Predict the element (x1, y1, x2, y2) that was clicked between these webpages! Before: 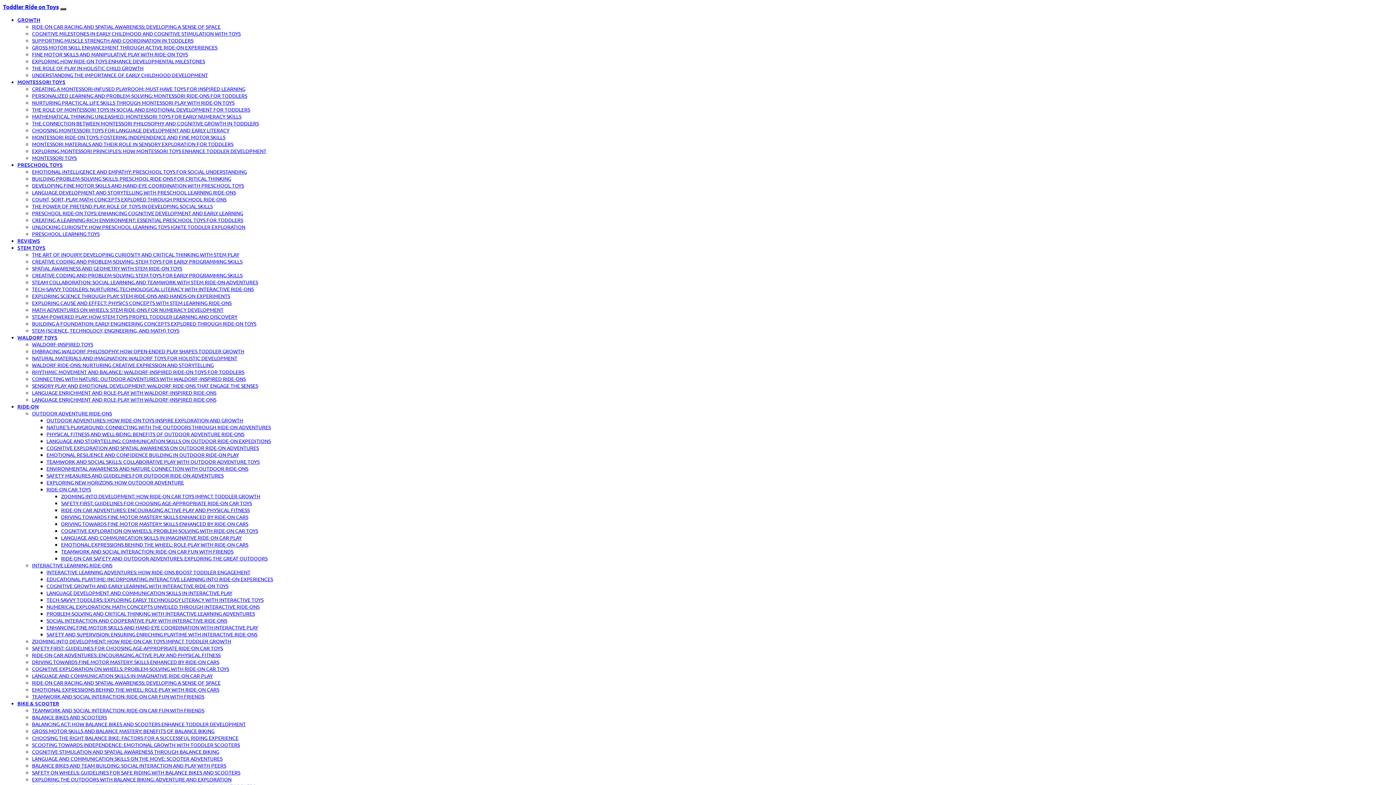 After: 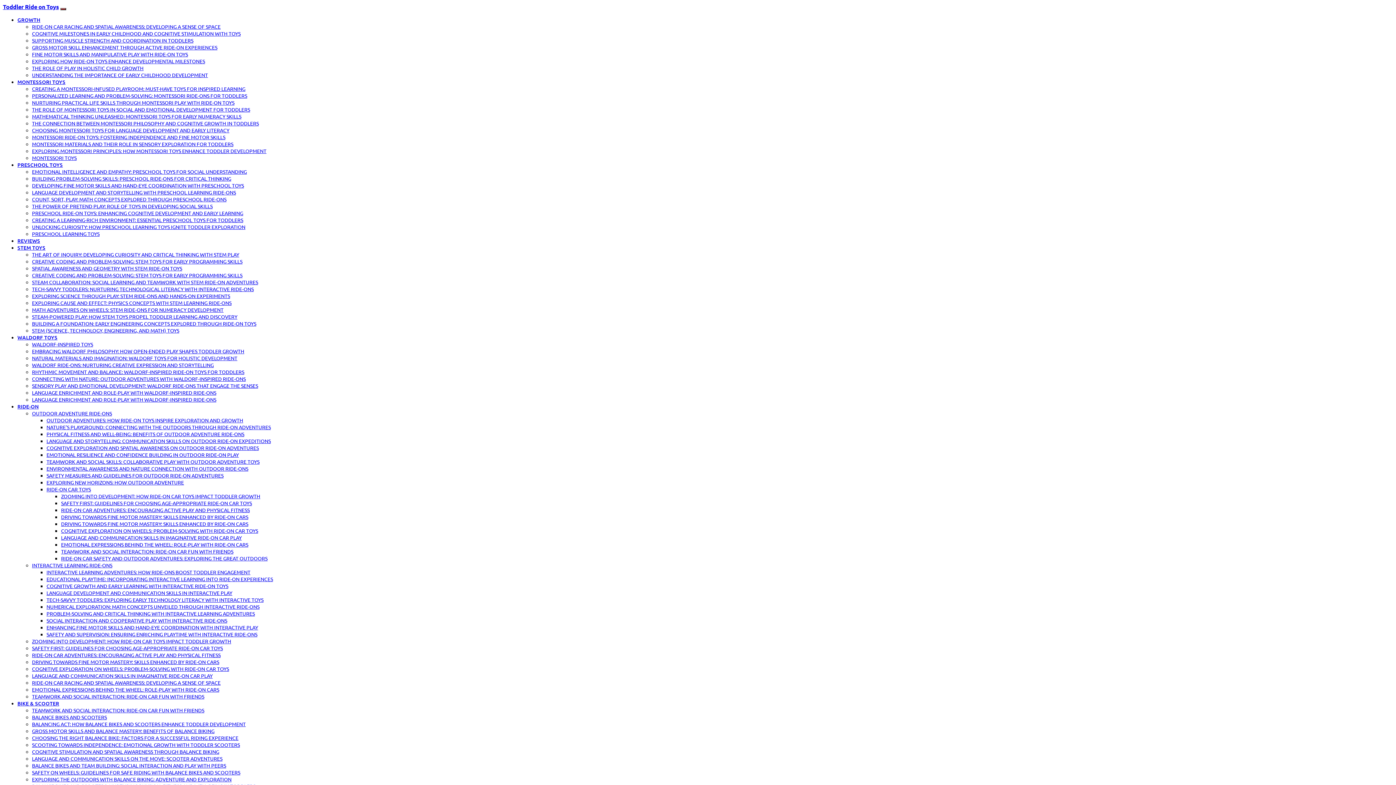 Action: bbox: (32, 679, 220, 686) label: RIDE-ON CAR RACING AND SPATIAL AWARENESS: DEVELOPING A SENSE OF SPACE